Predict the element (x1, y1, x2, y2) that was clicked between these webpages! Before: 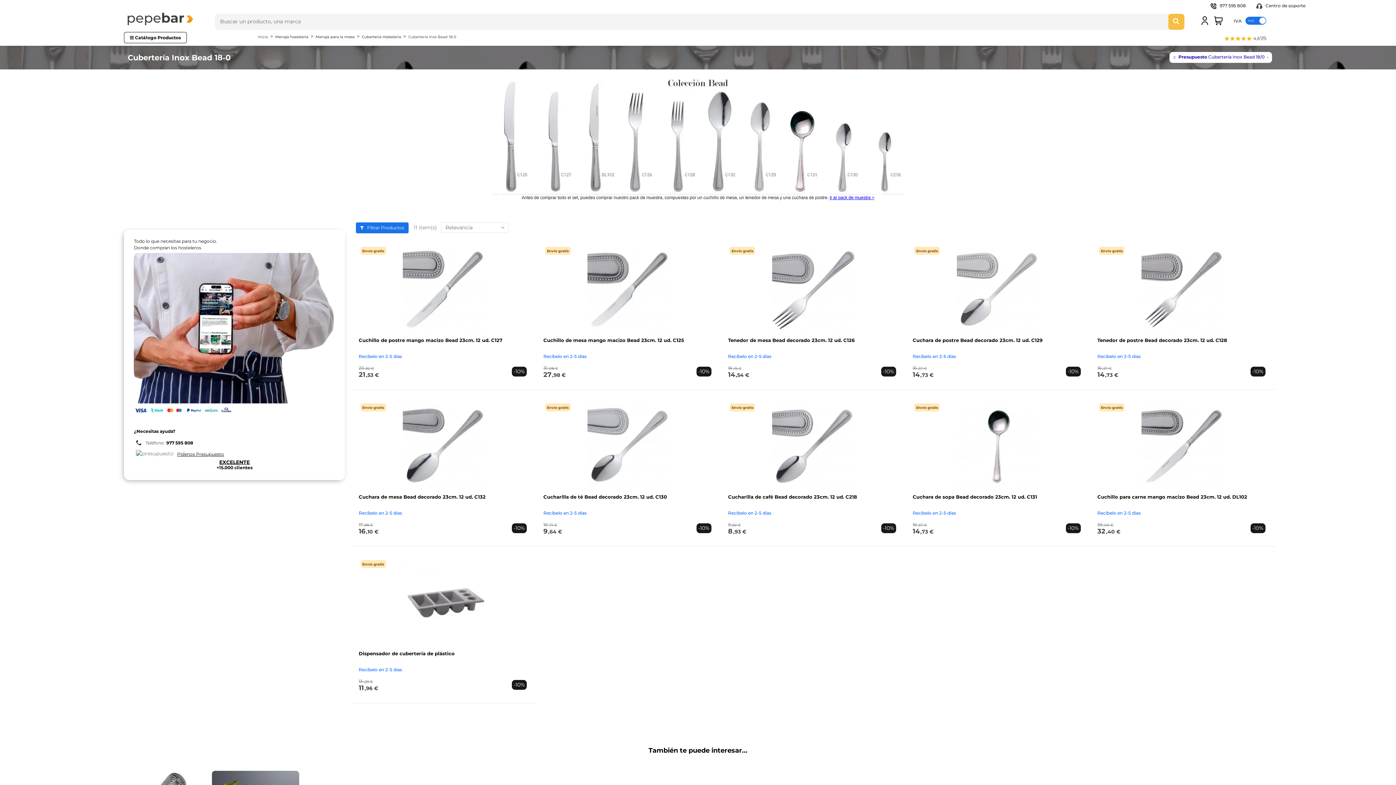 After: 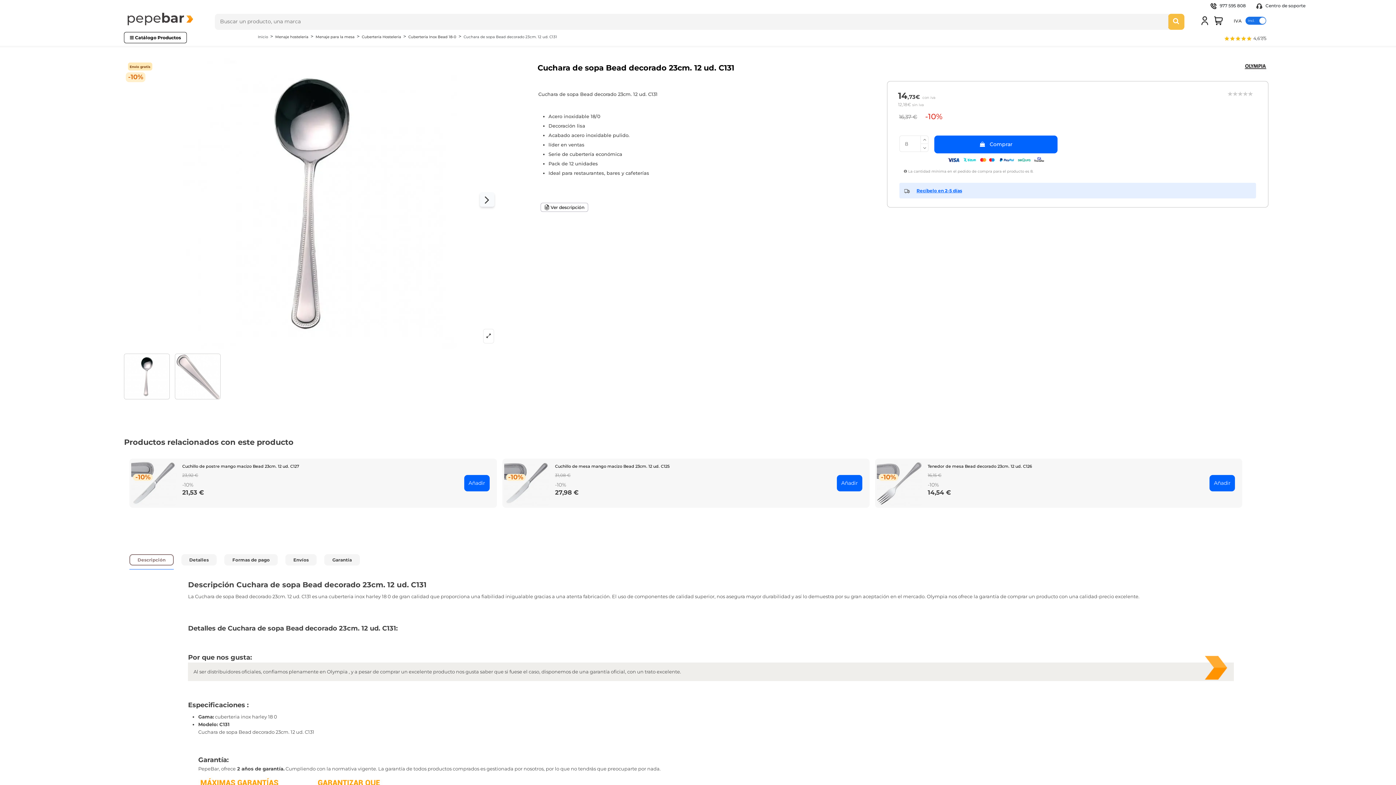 Action: label: Cuchara de sopa Bead decorado 23cm. 12 ud. C131 bbox: (912, 494, 1037, 499)